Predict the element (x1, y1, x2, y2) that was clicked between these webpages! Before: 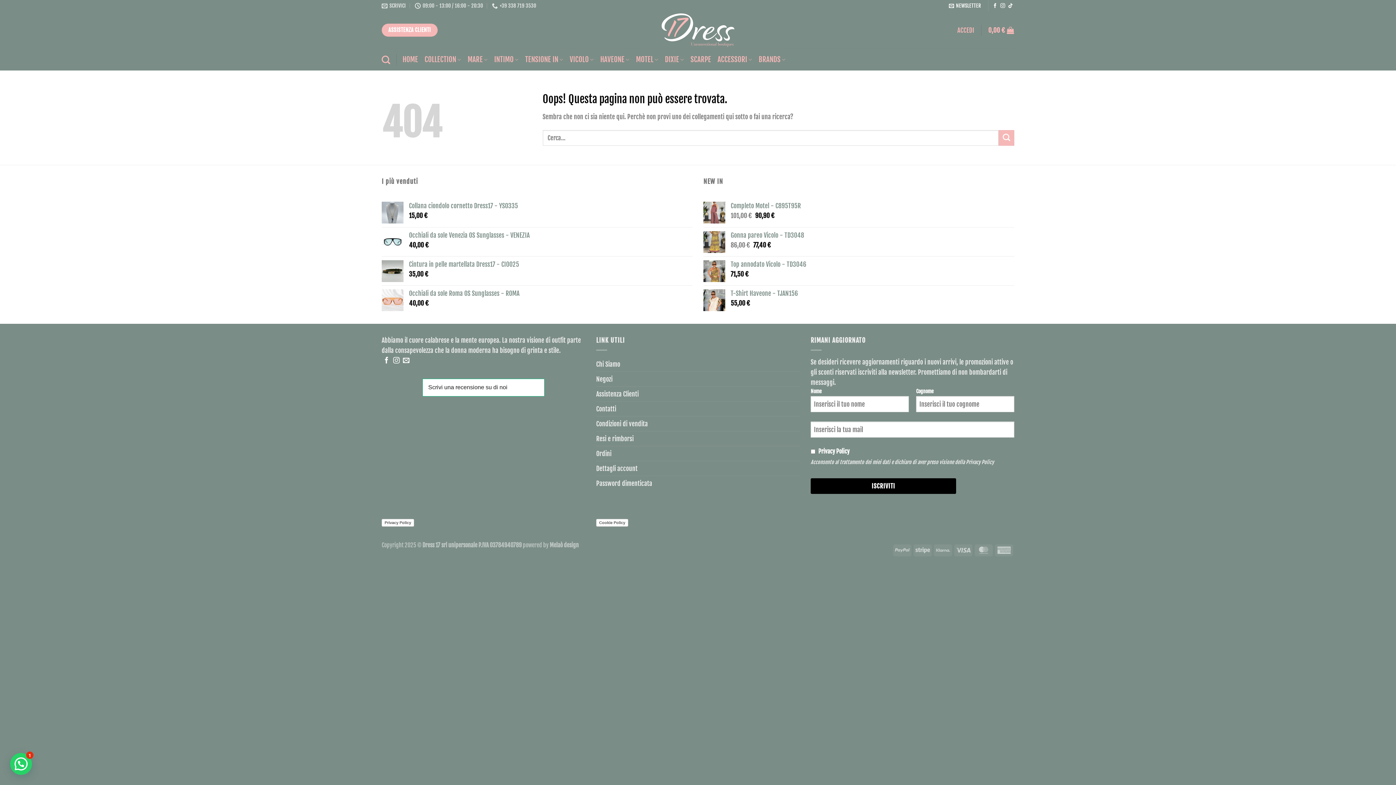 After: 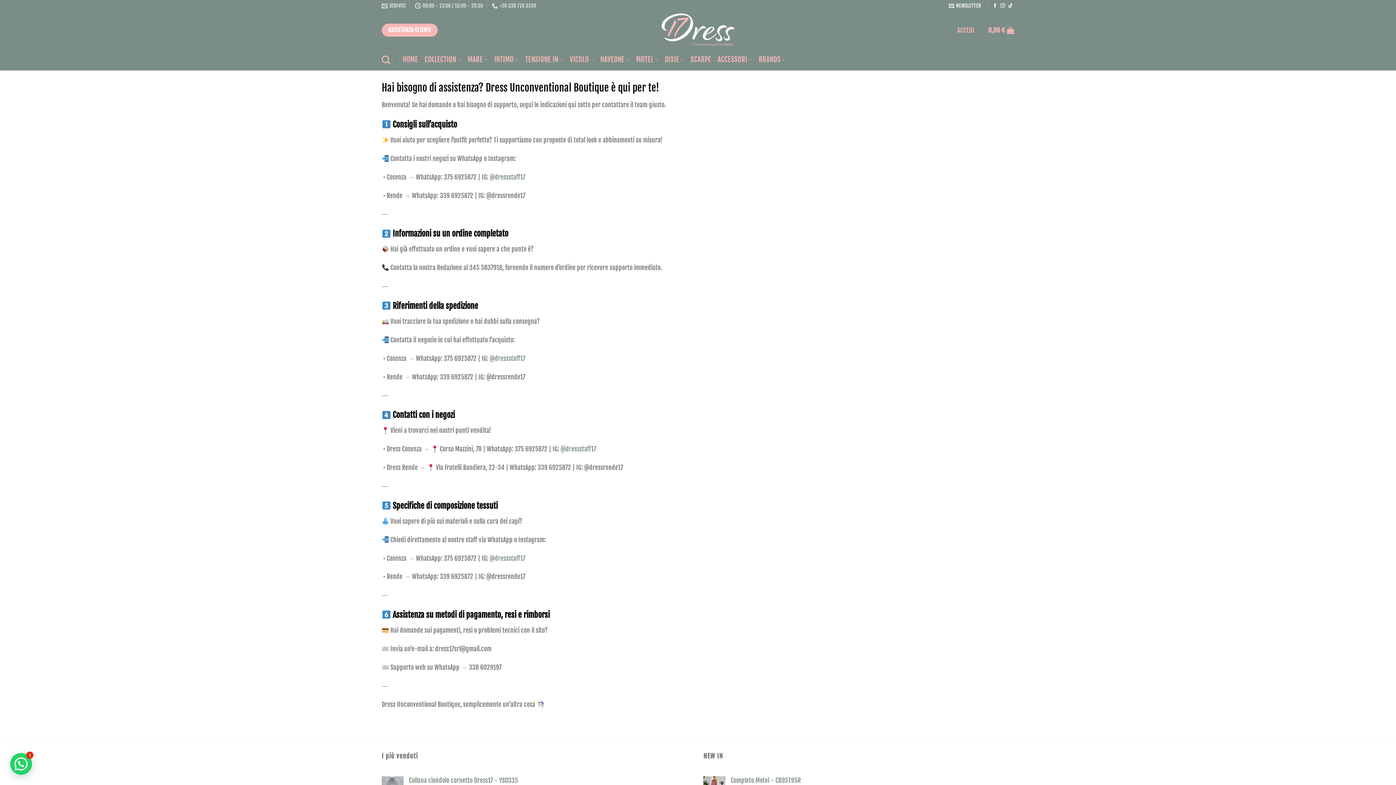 Action: label: Assistenza Clienti bbox: (596, 387, 638, 401)